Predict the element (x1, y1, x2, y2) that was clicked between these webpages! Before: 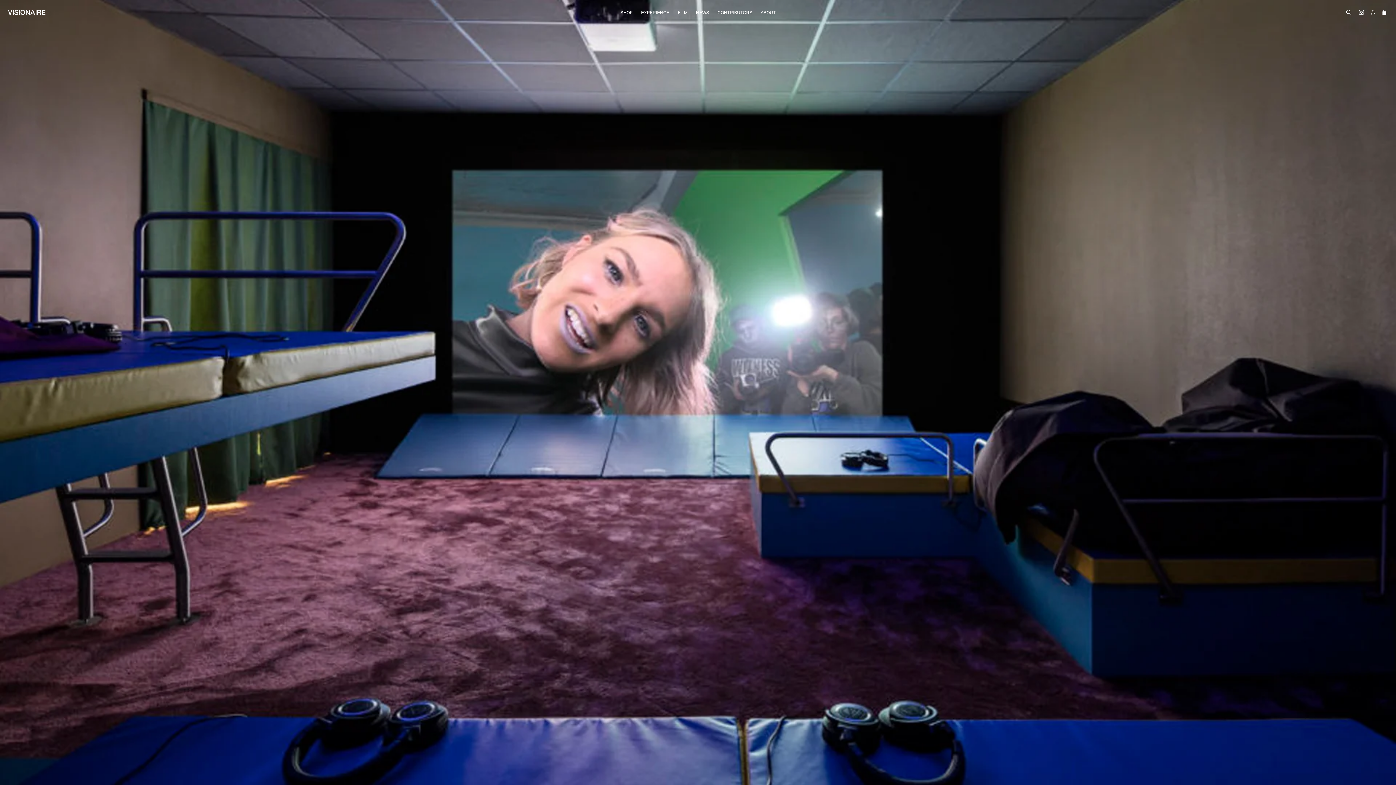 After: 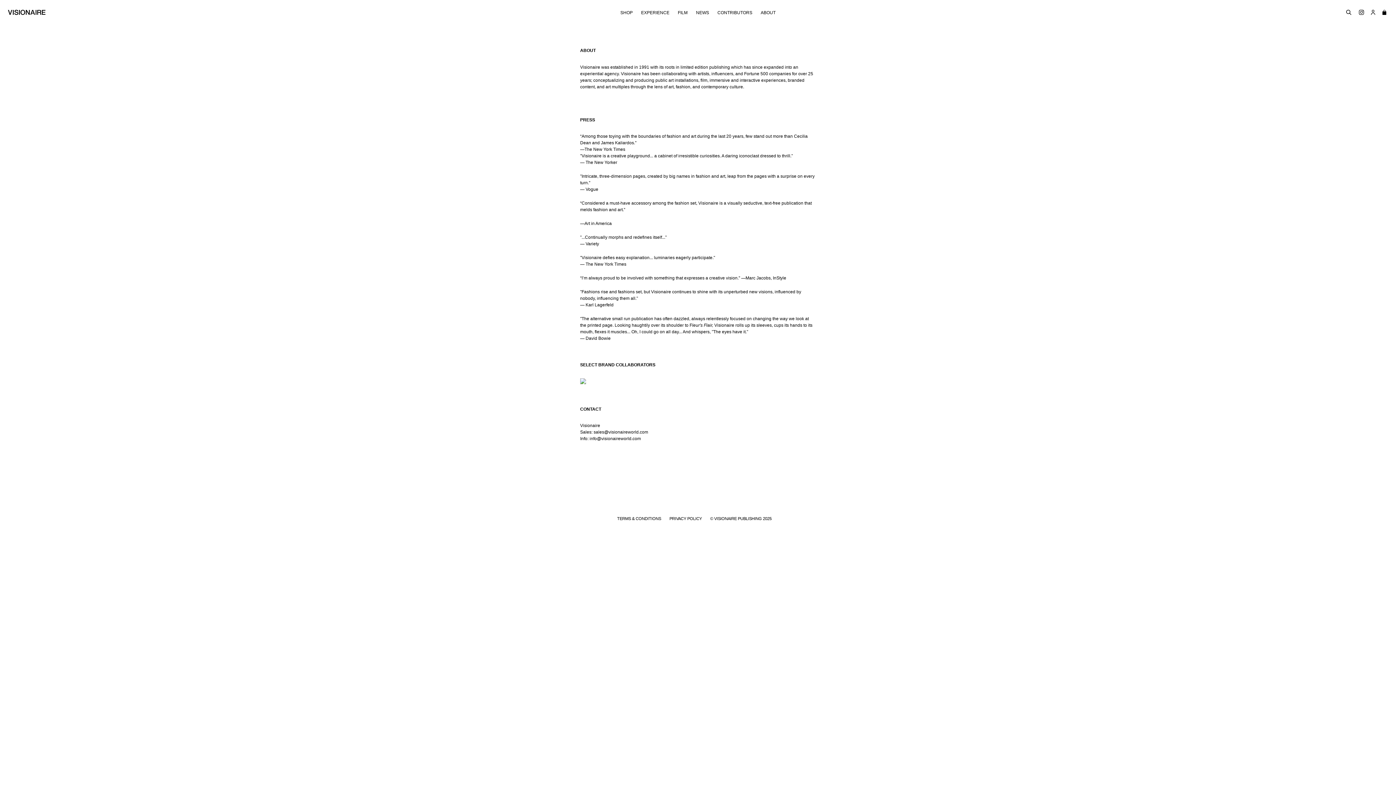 Action: label: ABOUT bbox: (757, 10, 779, 14)